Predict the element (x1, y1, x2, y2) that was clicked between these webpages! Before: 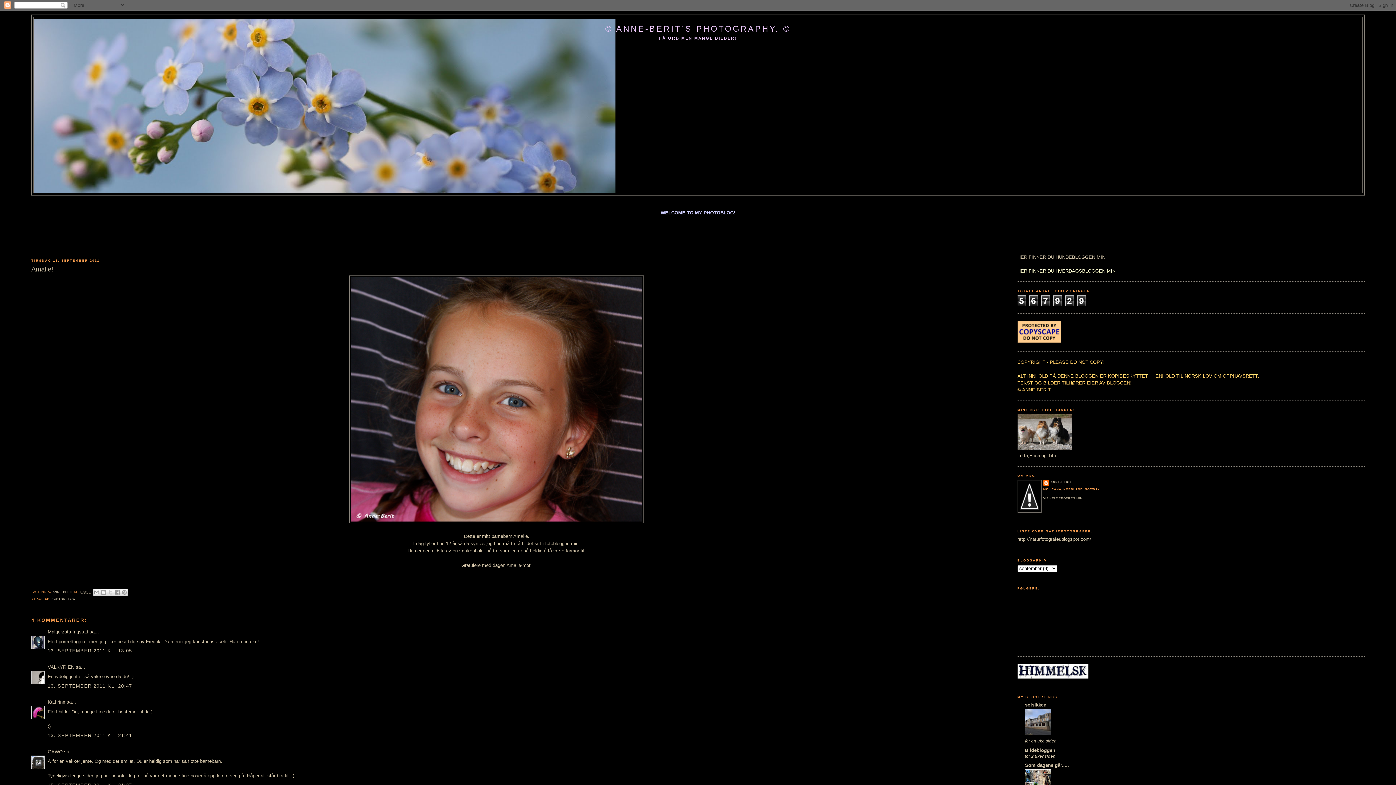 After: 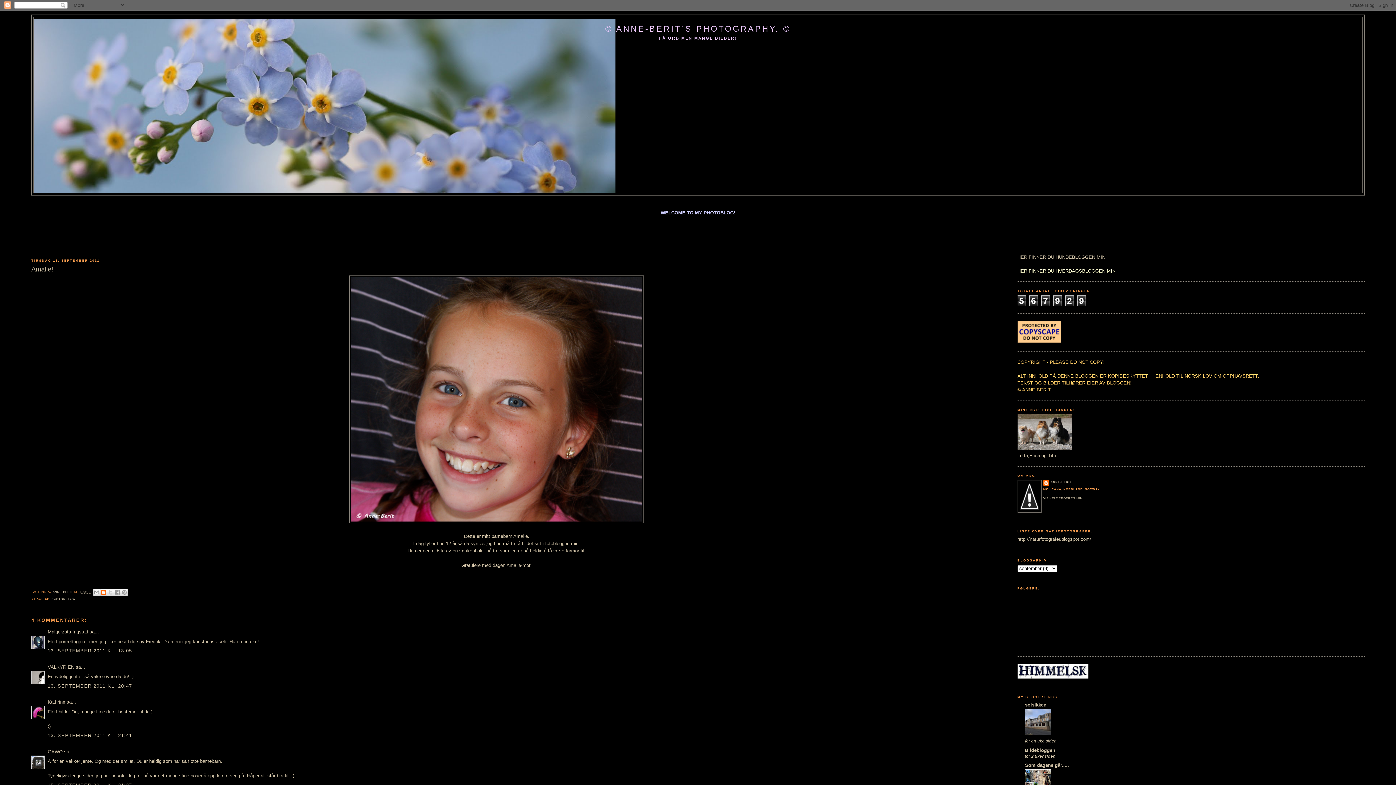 Action: bbox: (99, 589, 107, 596) label: BLOGG DETTE!